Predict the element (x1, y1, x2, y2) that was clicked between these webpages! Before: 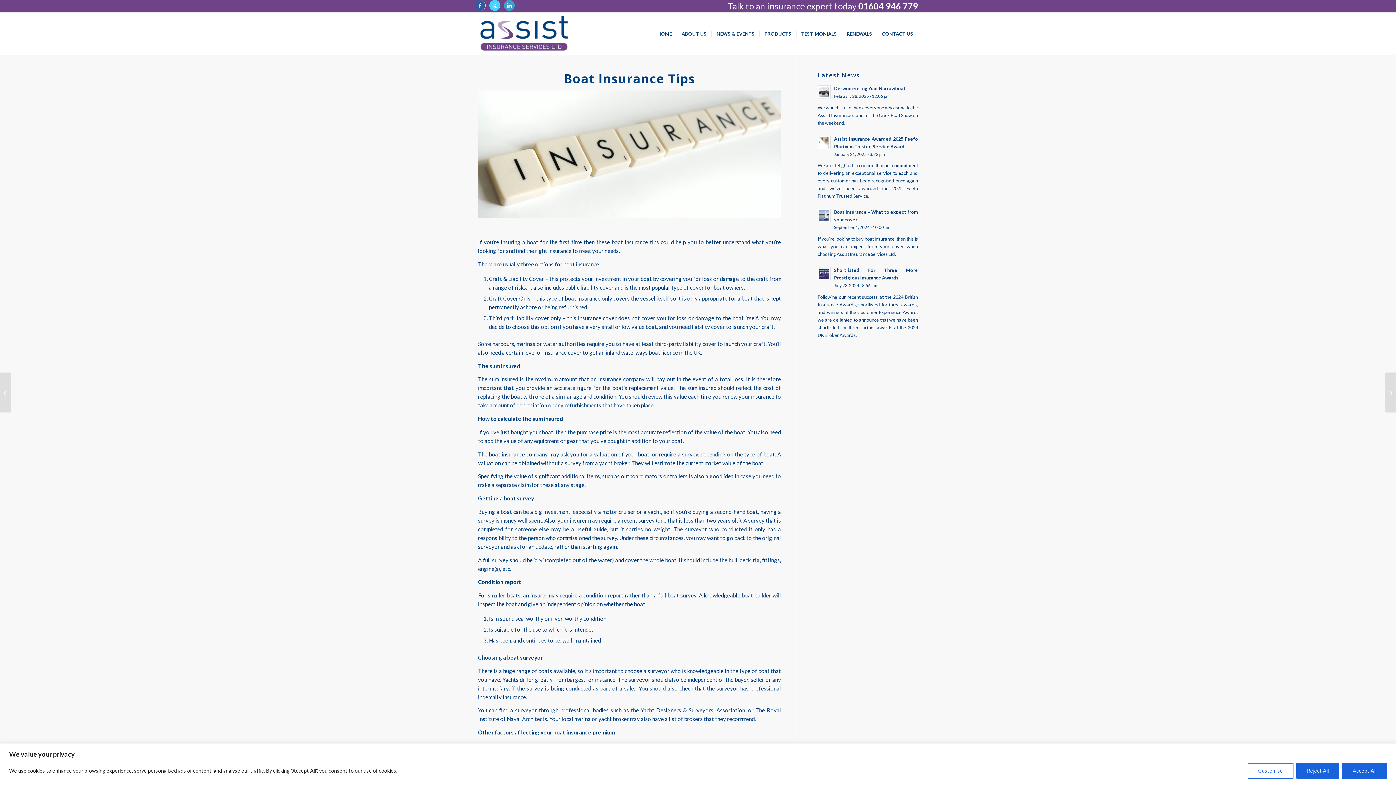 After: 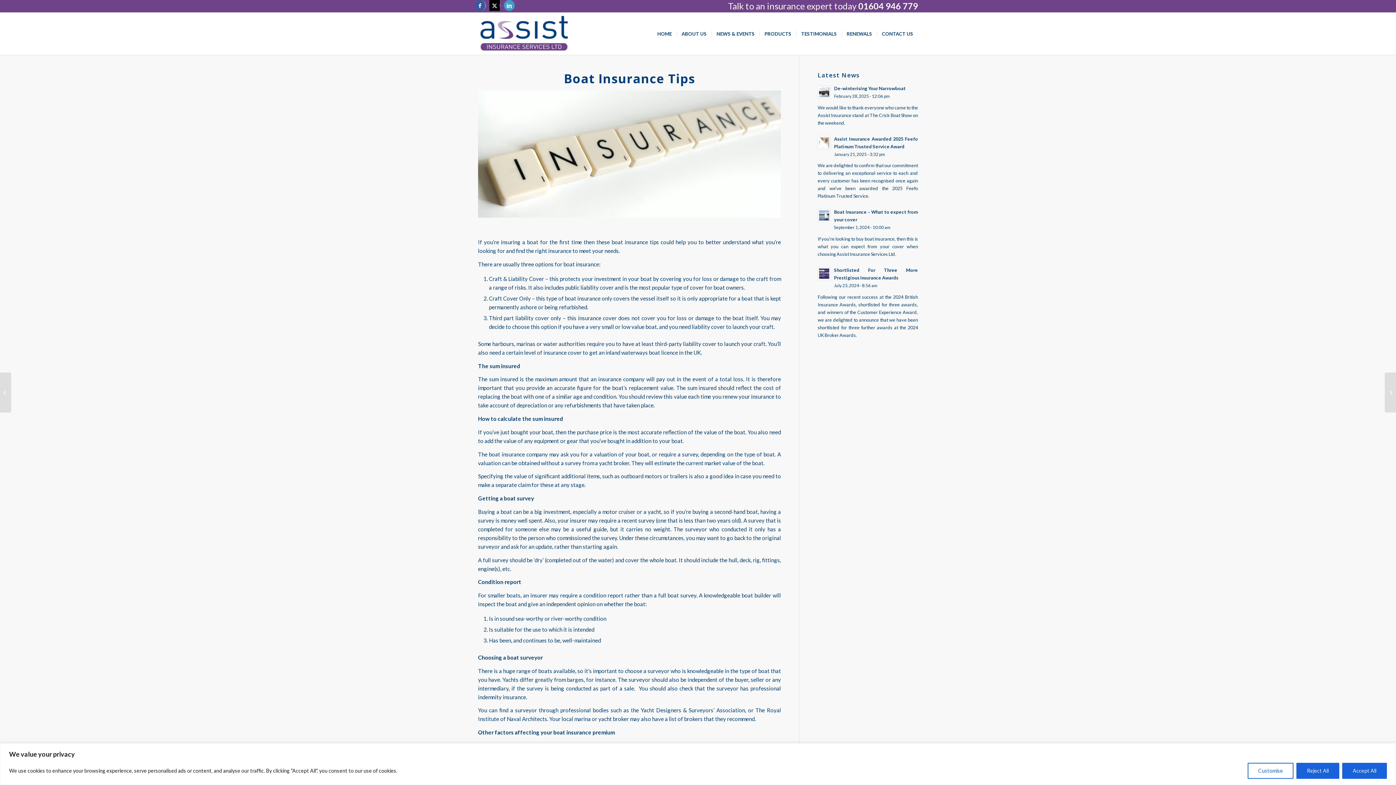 Action: label: Link to X bbox: (489, 0, 500, 10)